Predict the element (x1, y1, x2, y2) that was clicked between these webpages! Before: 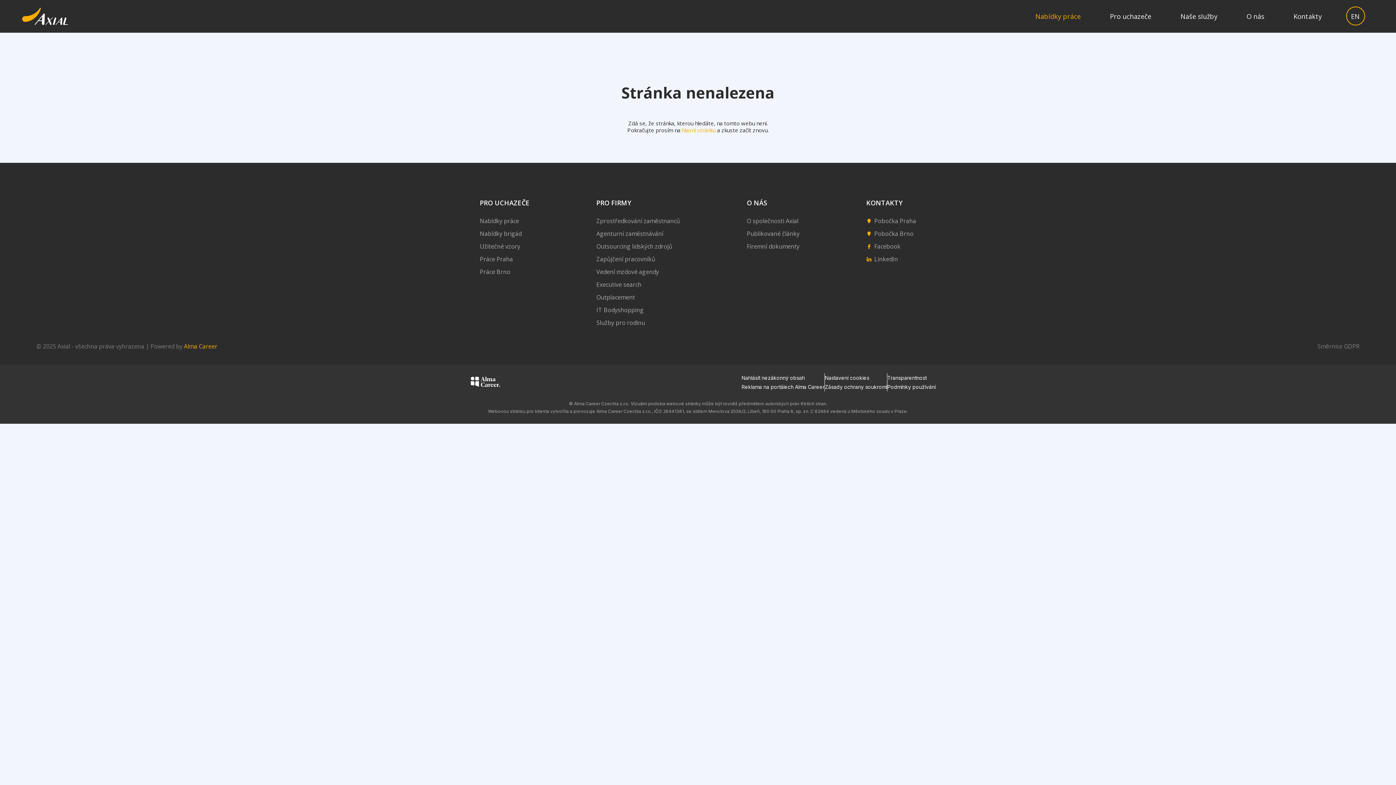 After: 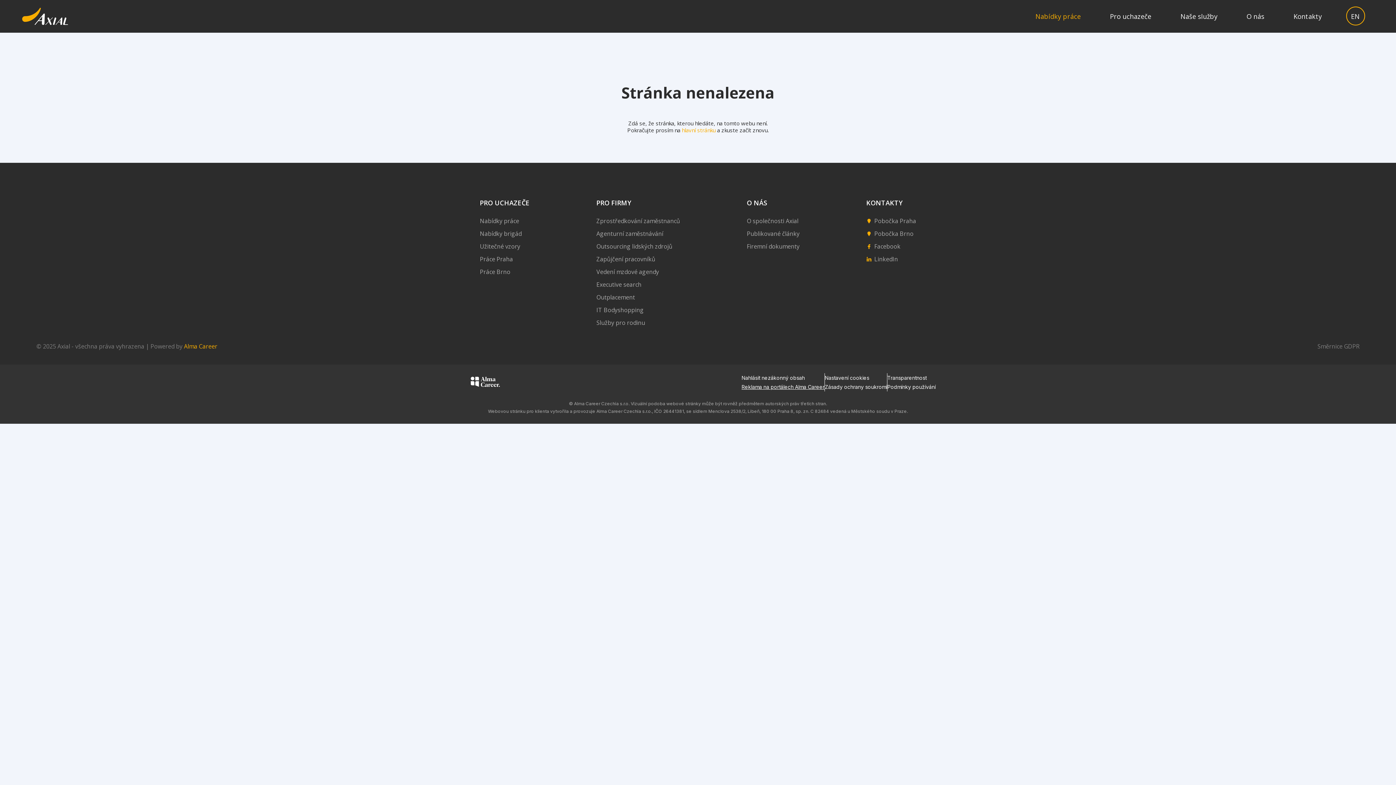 Action: label: Reklama na portálech Alma Career bbox: (741, 384, 824, 390)